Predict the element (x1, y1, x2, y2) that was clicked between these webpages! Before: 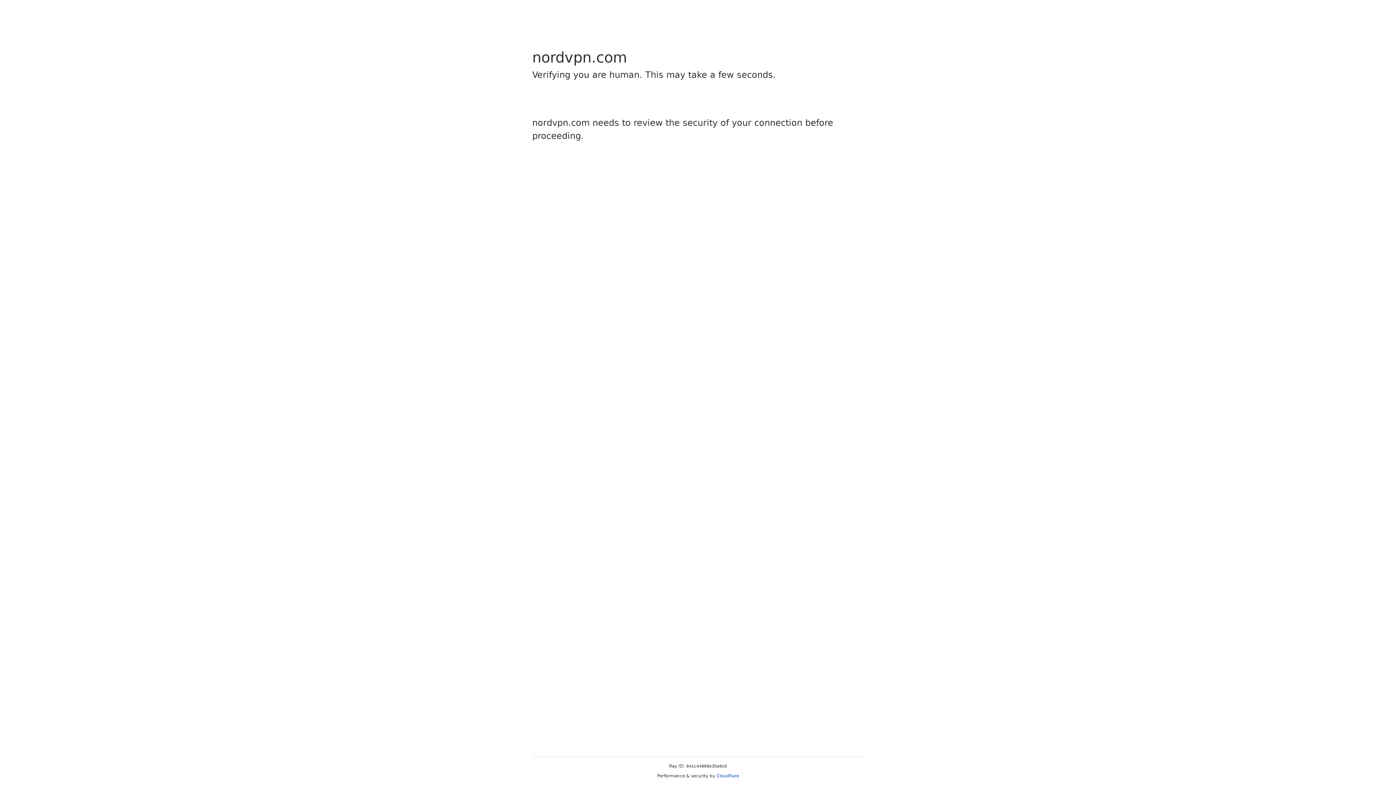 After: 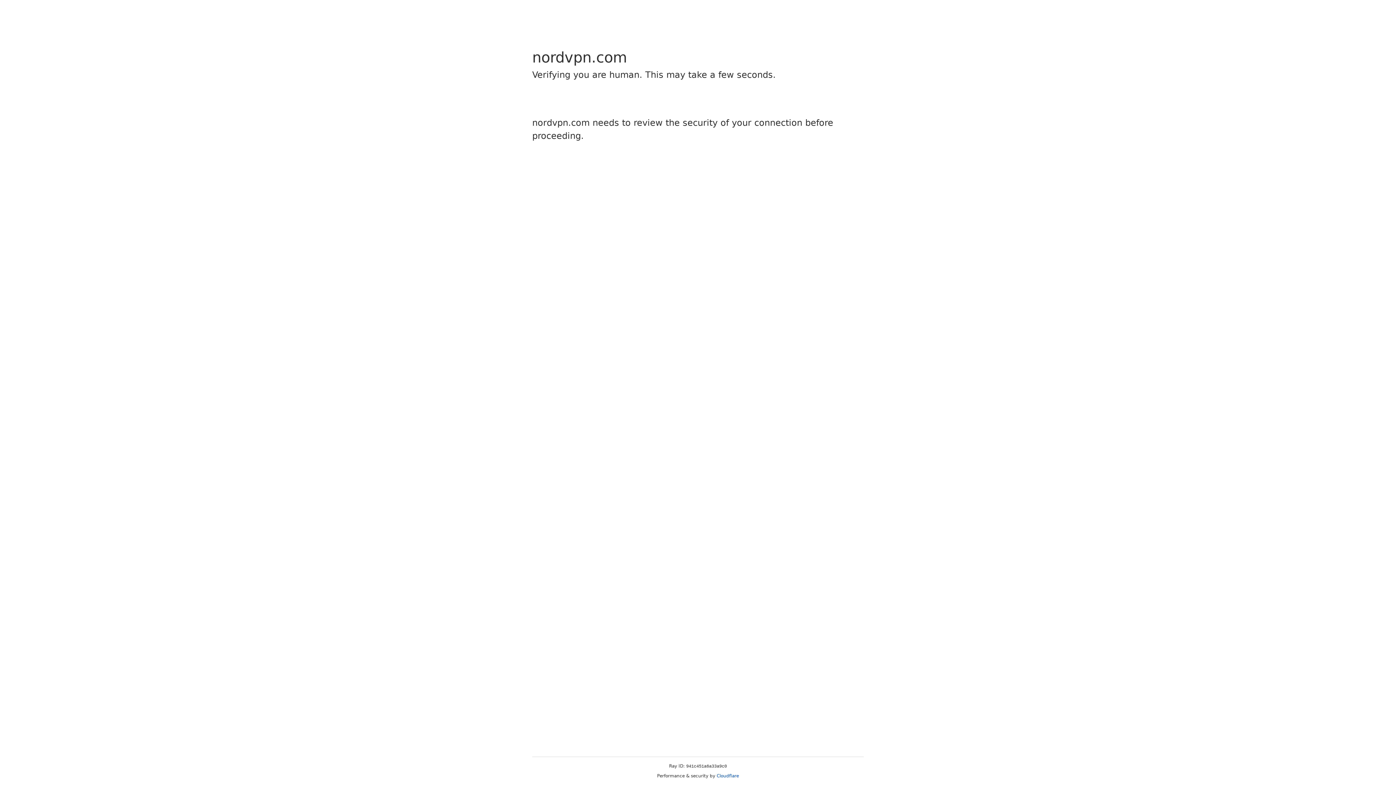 Action: bbox: (716, 773, 739, 778) label: Cloudflare